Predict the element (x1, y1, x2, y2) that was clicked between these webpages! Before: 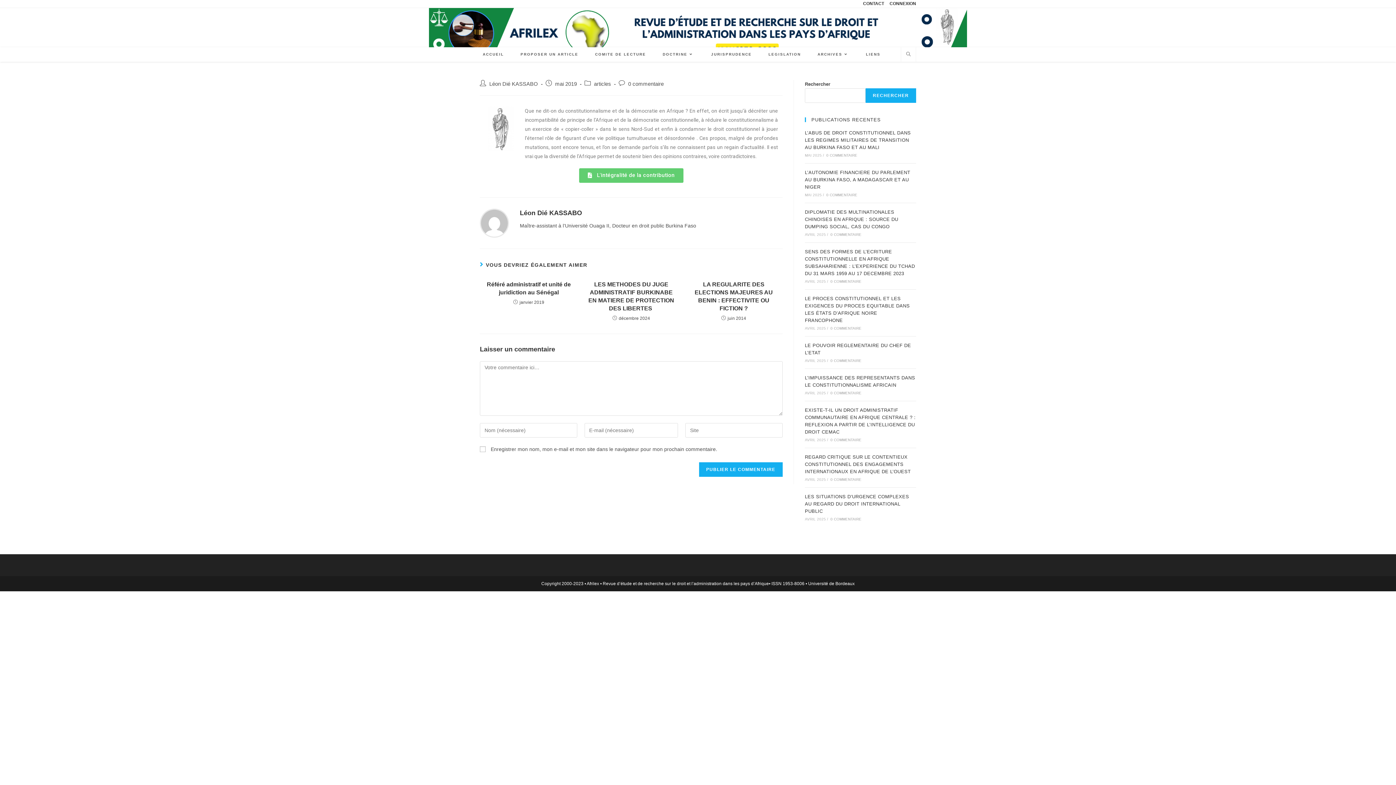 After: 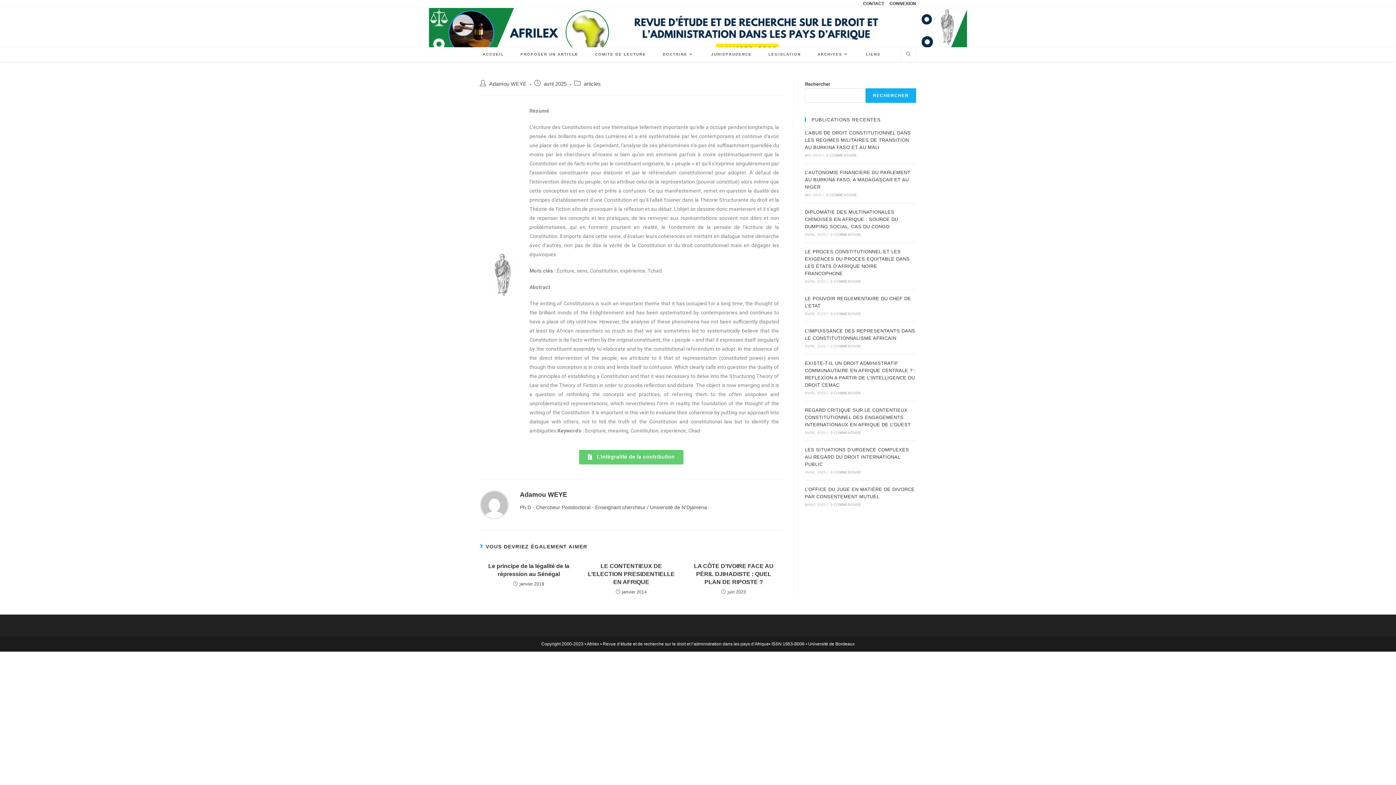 Action: label: 0 COMMENTAIRE bbox: (830, 279, 861, 283)